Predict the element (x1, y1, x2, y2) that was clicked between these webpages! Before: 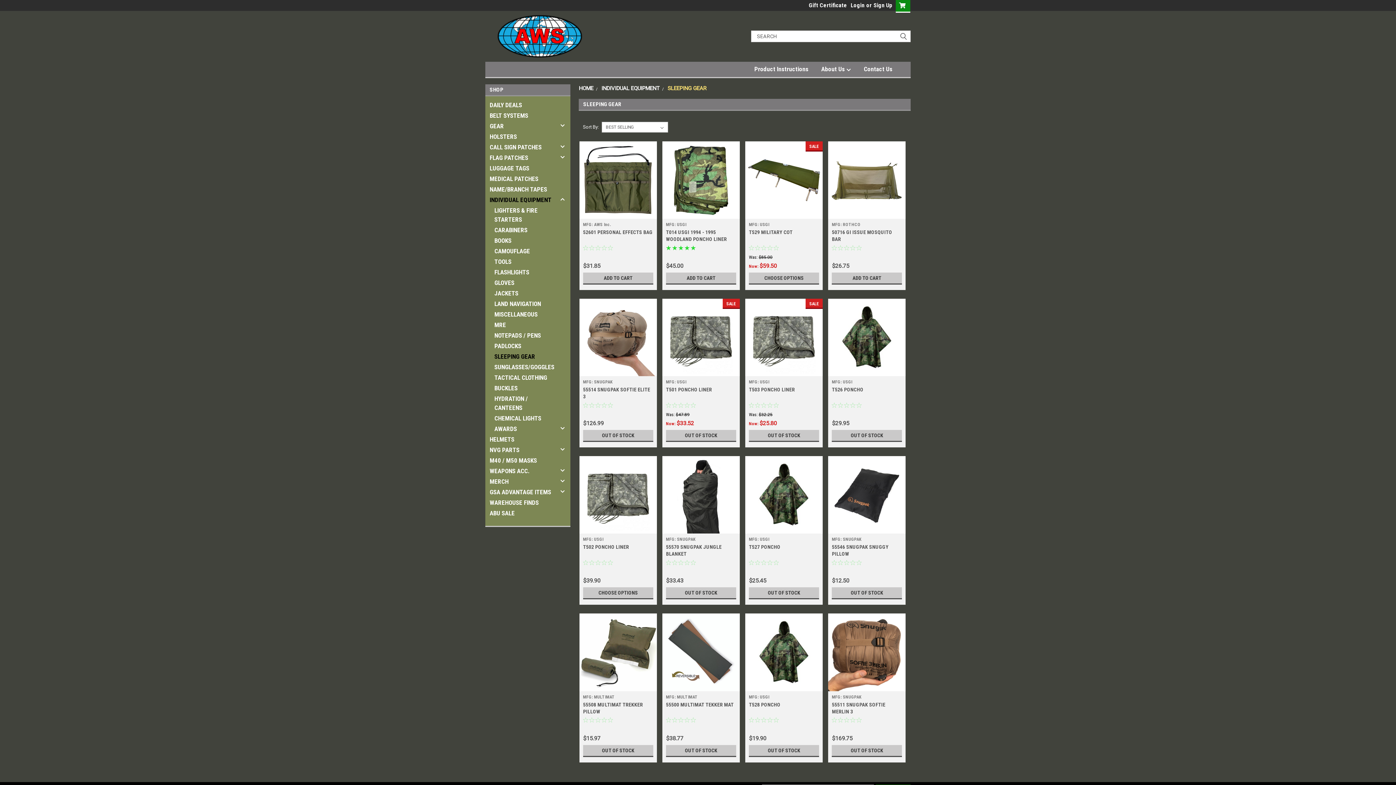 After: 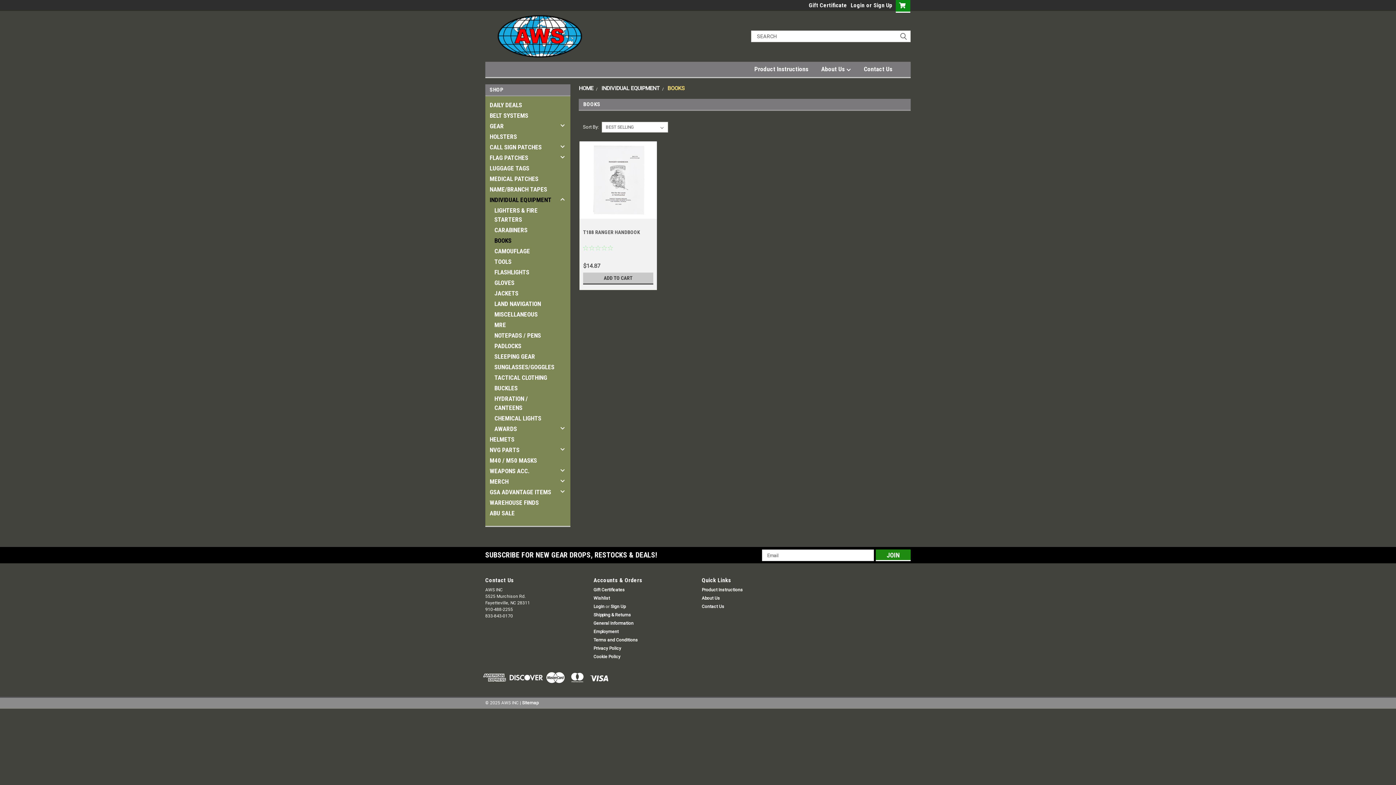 Action: bbox: (485, 235, 557, 246) label: BOOKS